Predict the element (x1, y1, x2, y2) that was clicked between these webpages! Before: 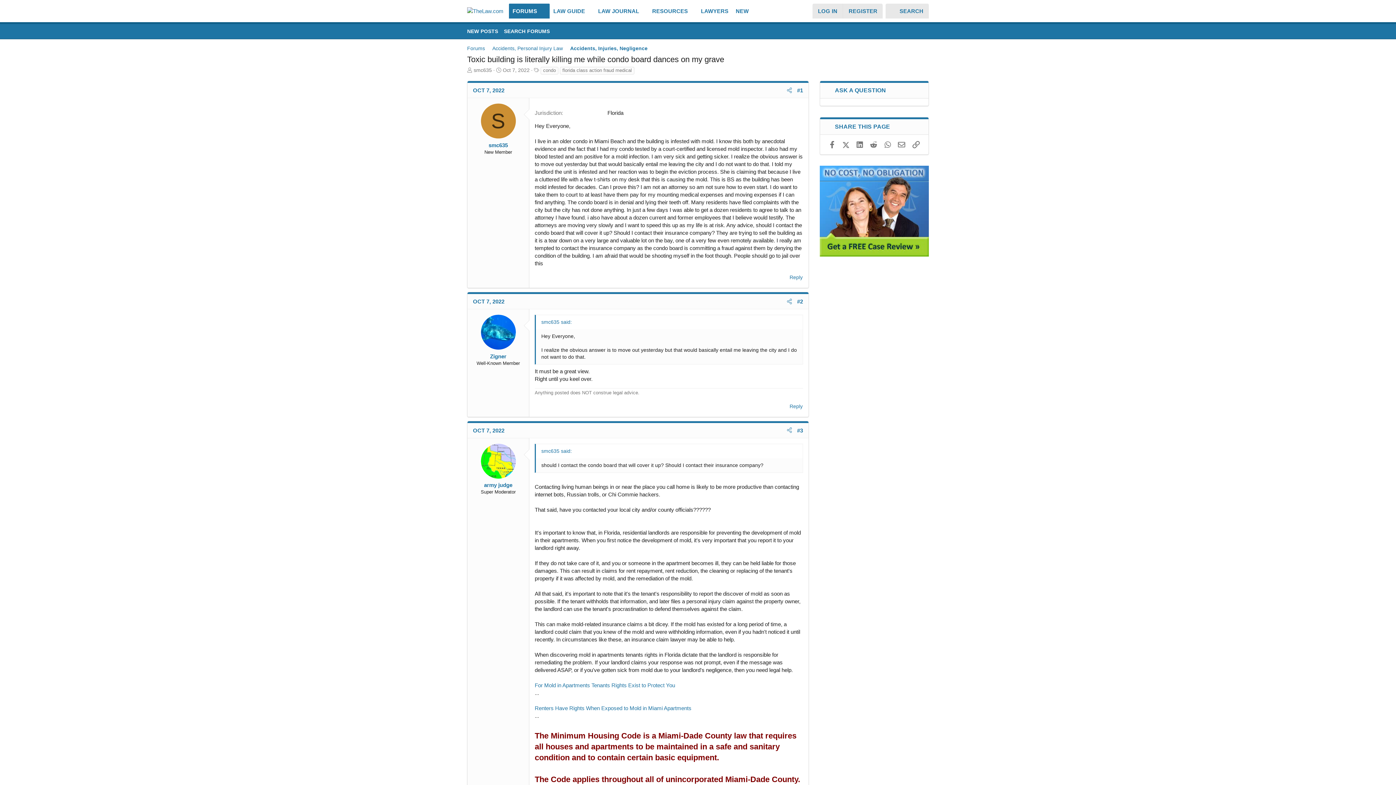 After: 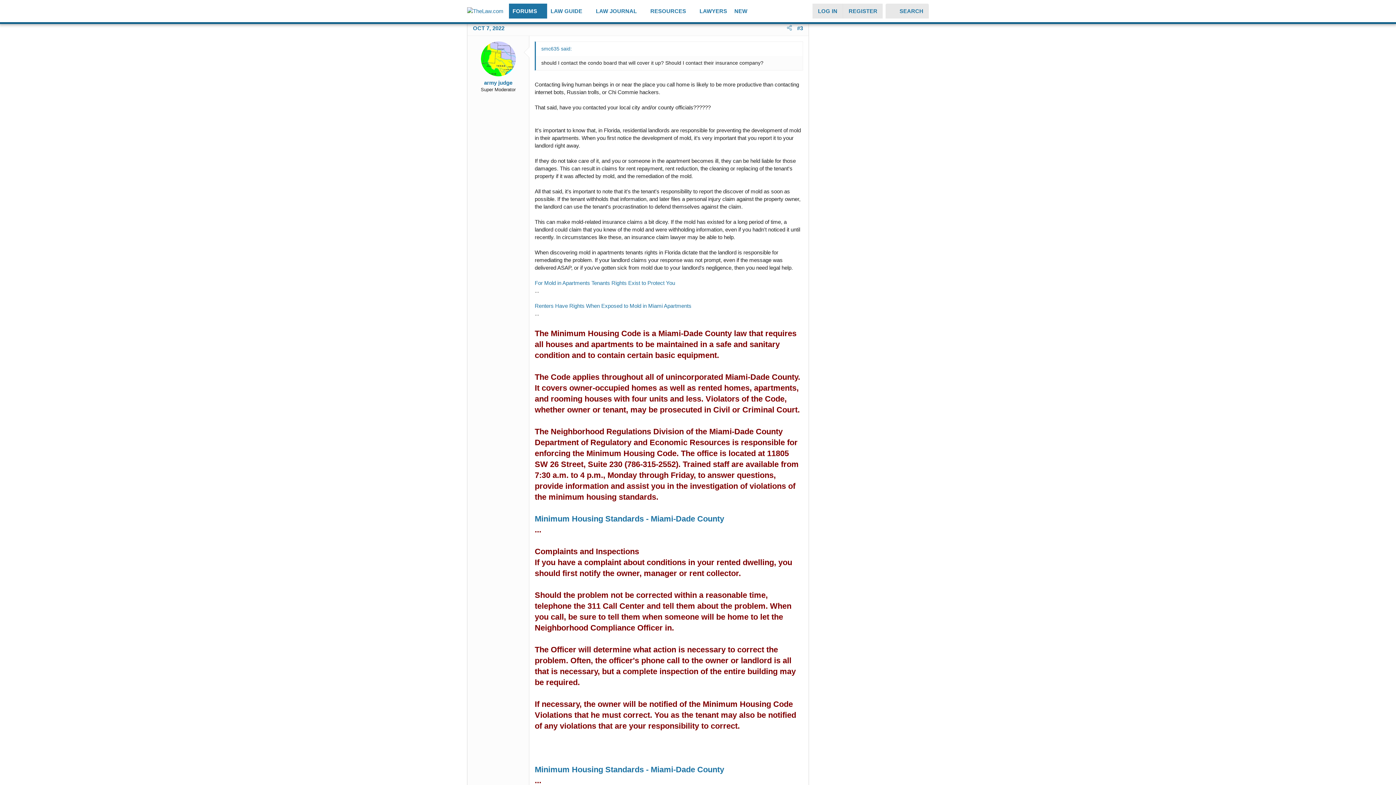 Action: label: #3 bbox: (794, 425, 805, 435)